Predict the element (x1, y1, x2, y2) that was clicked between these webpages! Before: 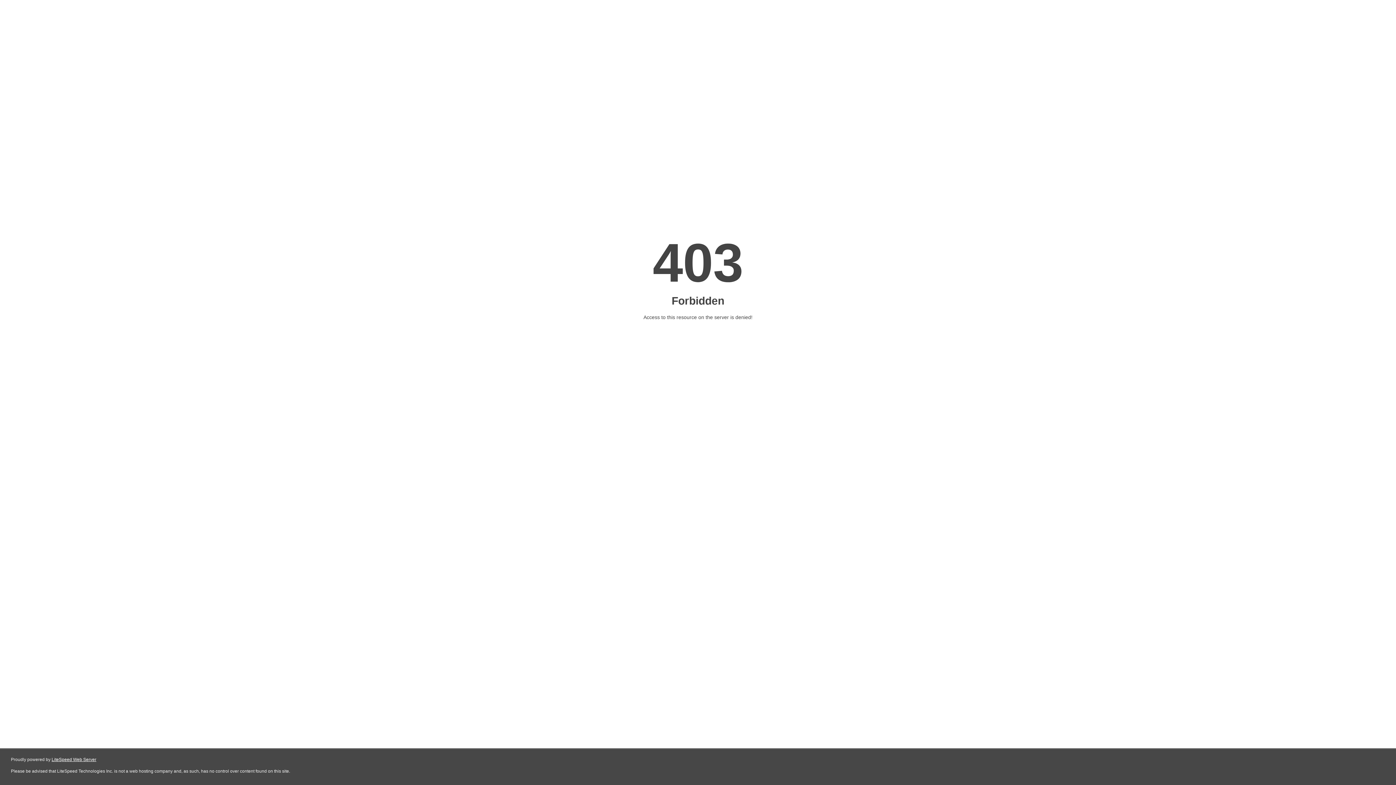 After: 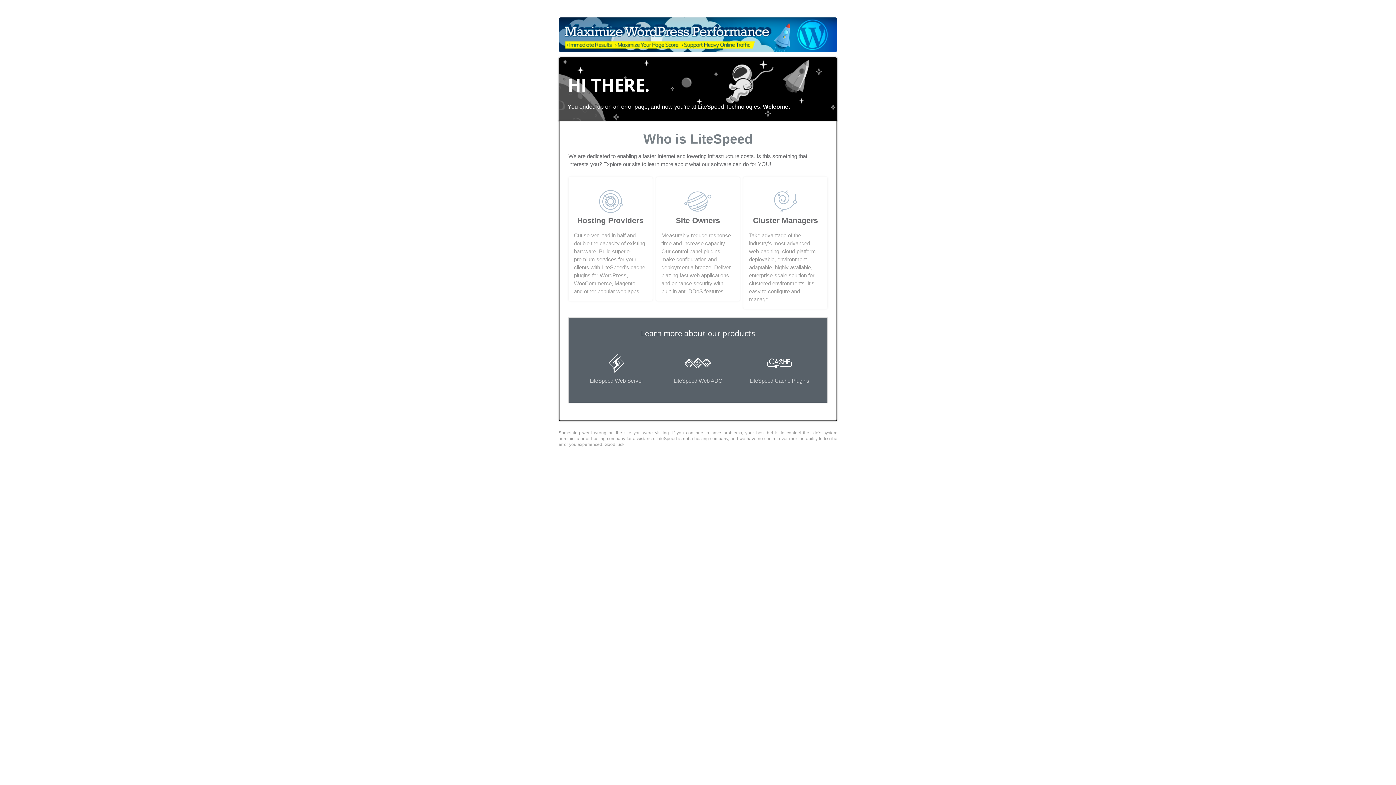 Action: label: LiteSpeed Web Server bbox: (51, 757, 96, 762)